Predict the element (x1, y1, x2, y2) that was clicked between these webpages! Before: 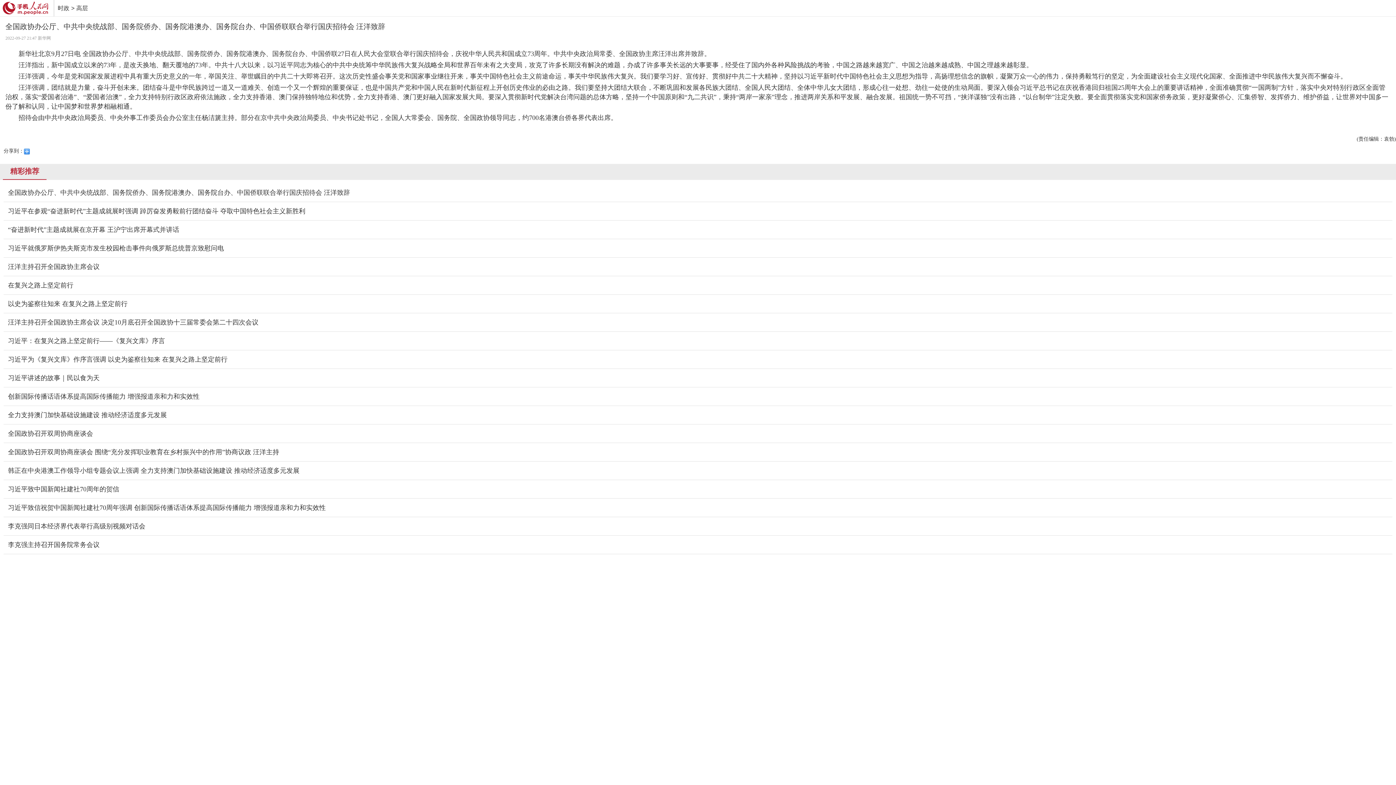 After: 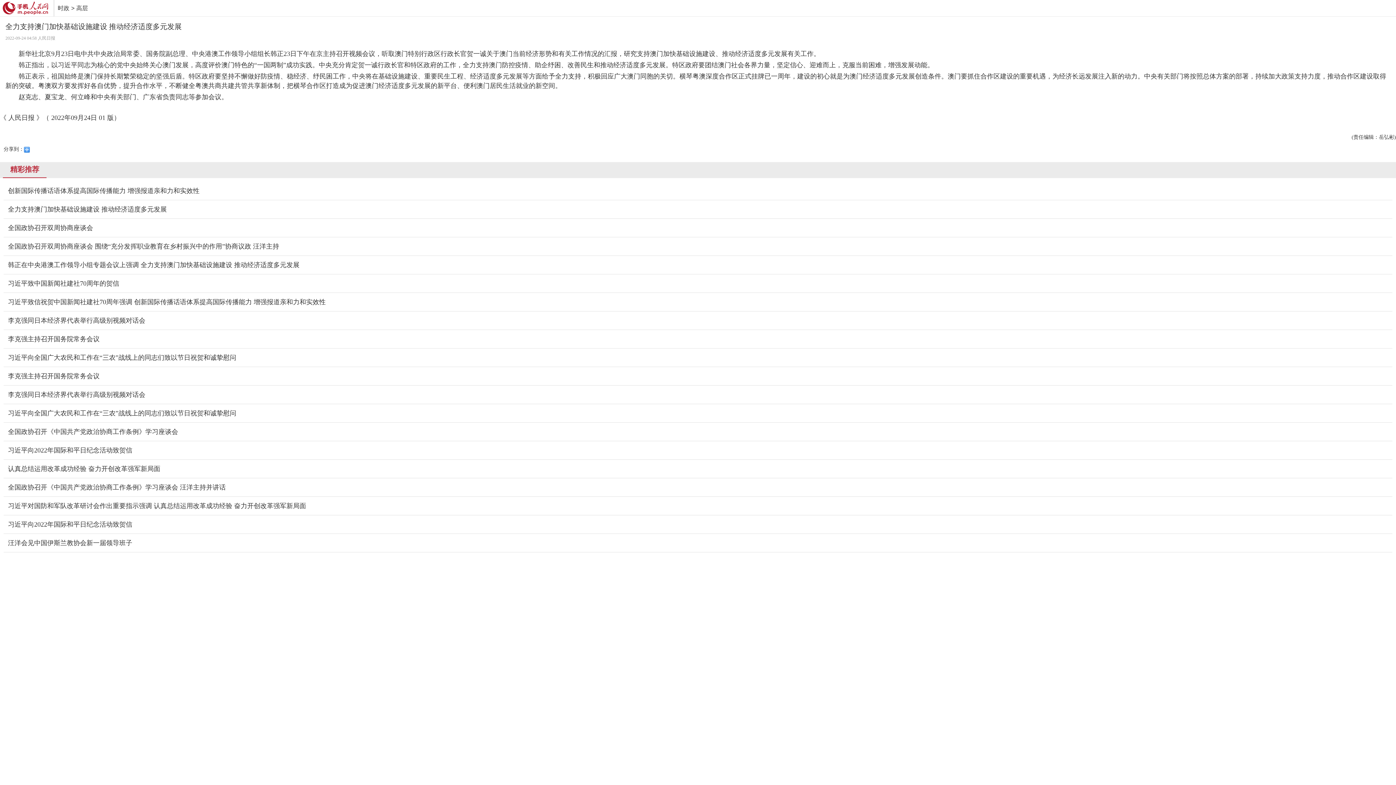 Action: label: 全力支持澳门加快基础设施建设 推动经济适度多元发展 bbox: (8, 411, 166, 418)